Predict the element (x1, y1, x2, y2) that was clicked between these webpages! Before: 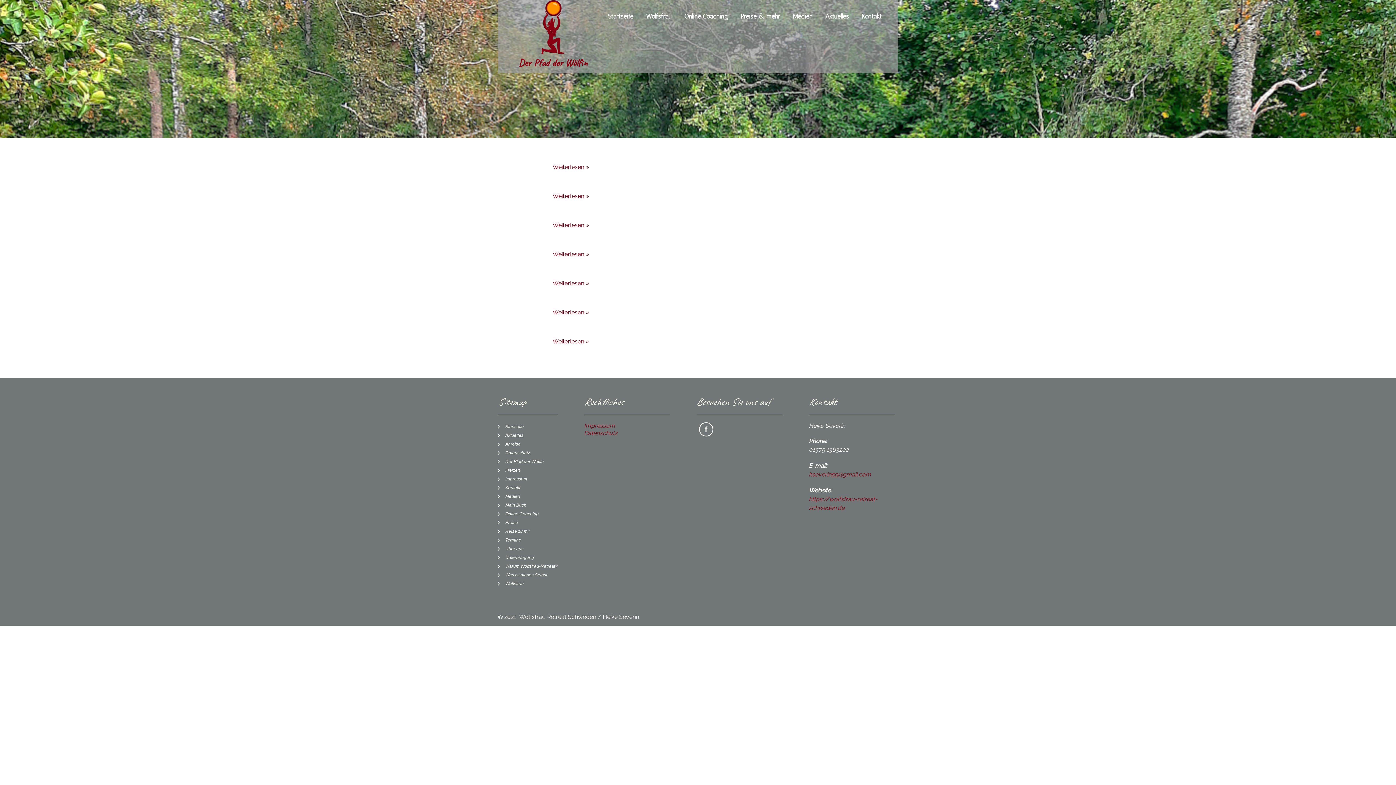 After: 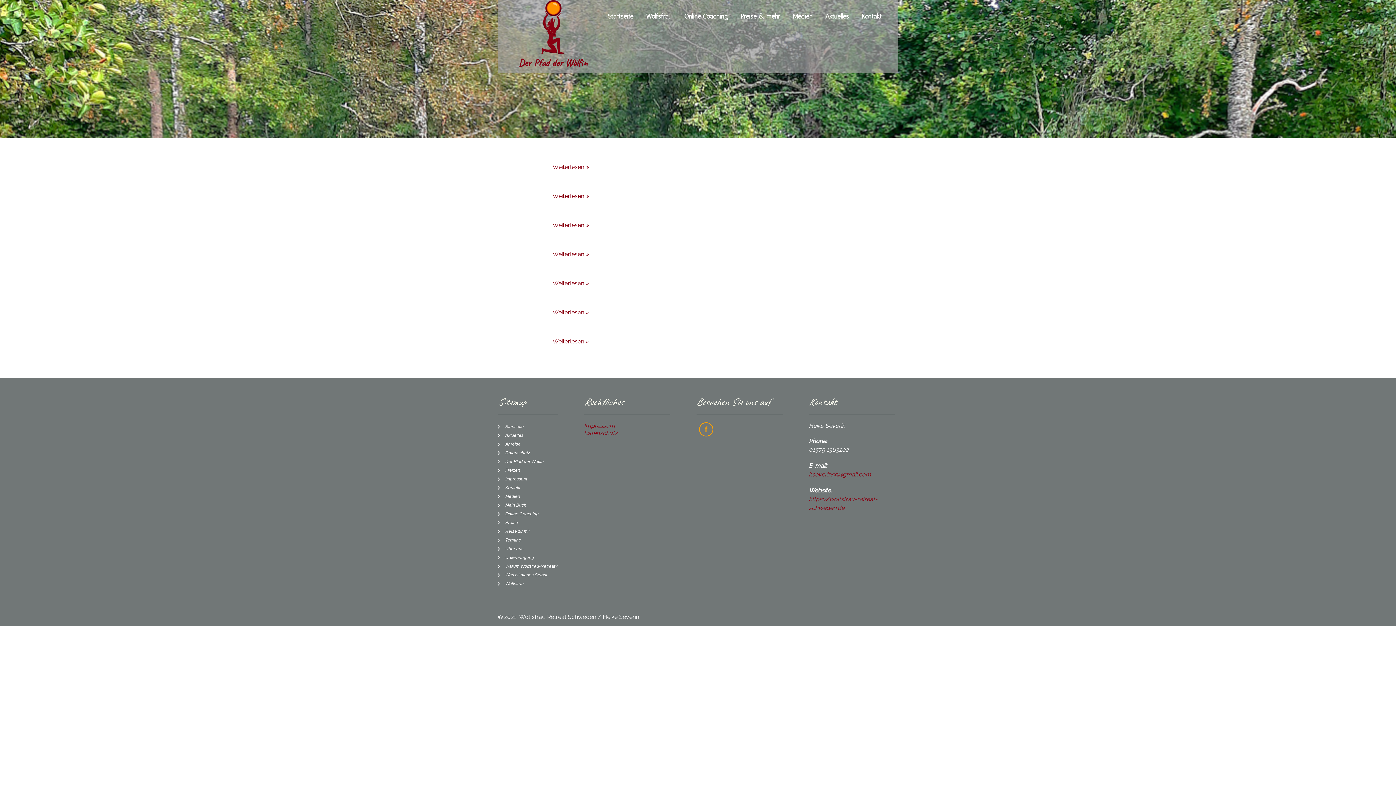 Action: bbox: (699, 422, 713, 436)